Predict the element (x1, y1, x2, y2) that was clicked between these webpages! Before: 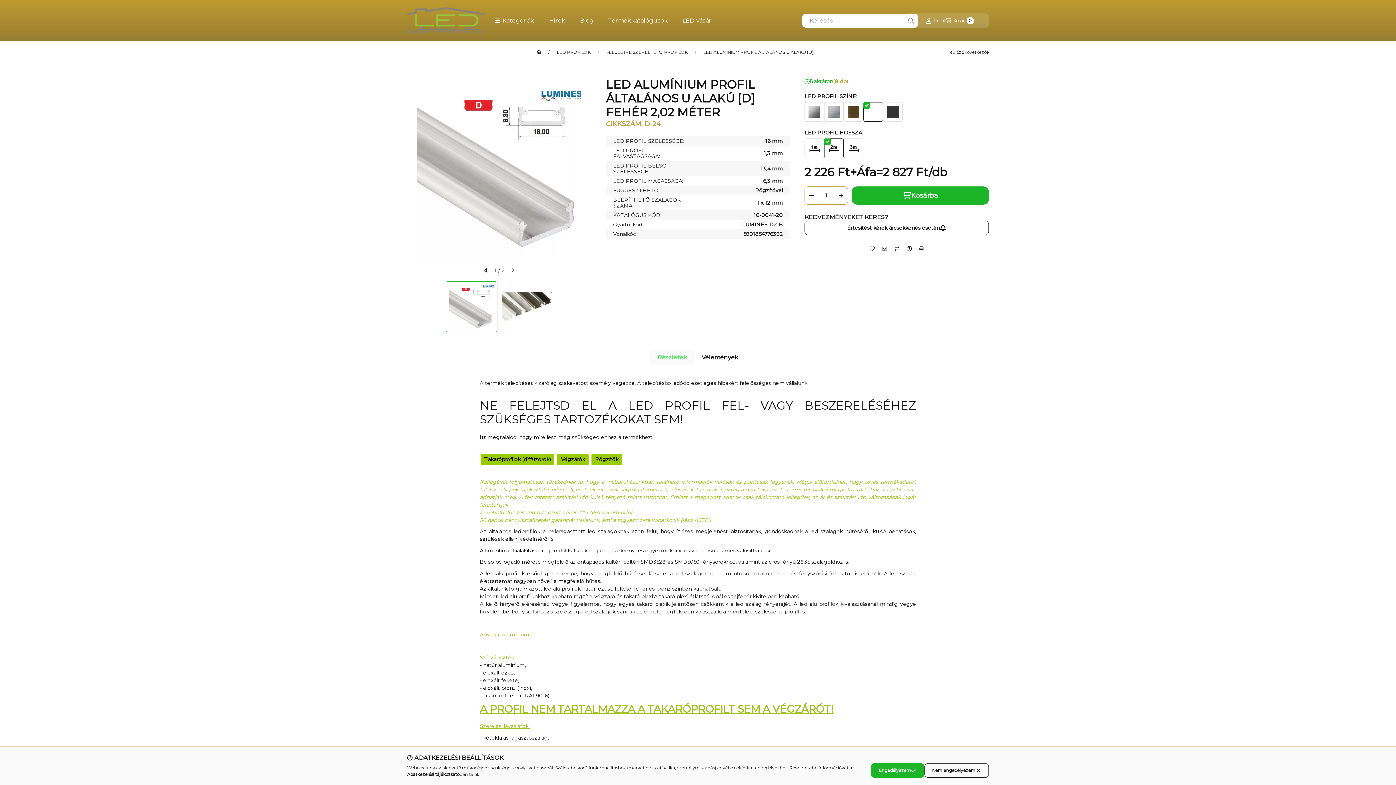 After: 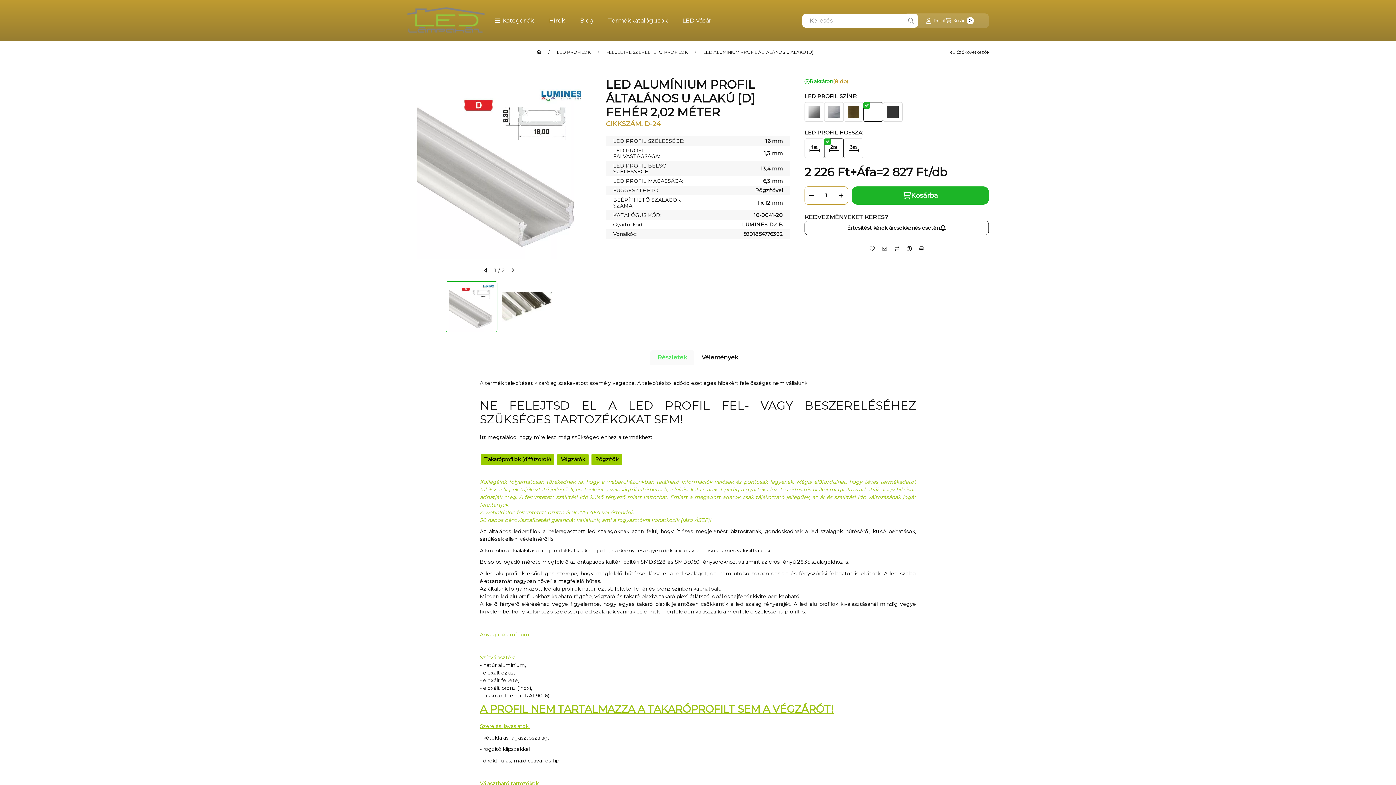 Action: bbox: (871, 763, 924, 778) label: Engedélyezem